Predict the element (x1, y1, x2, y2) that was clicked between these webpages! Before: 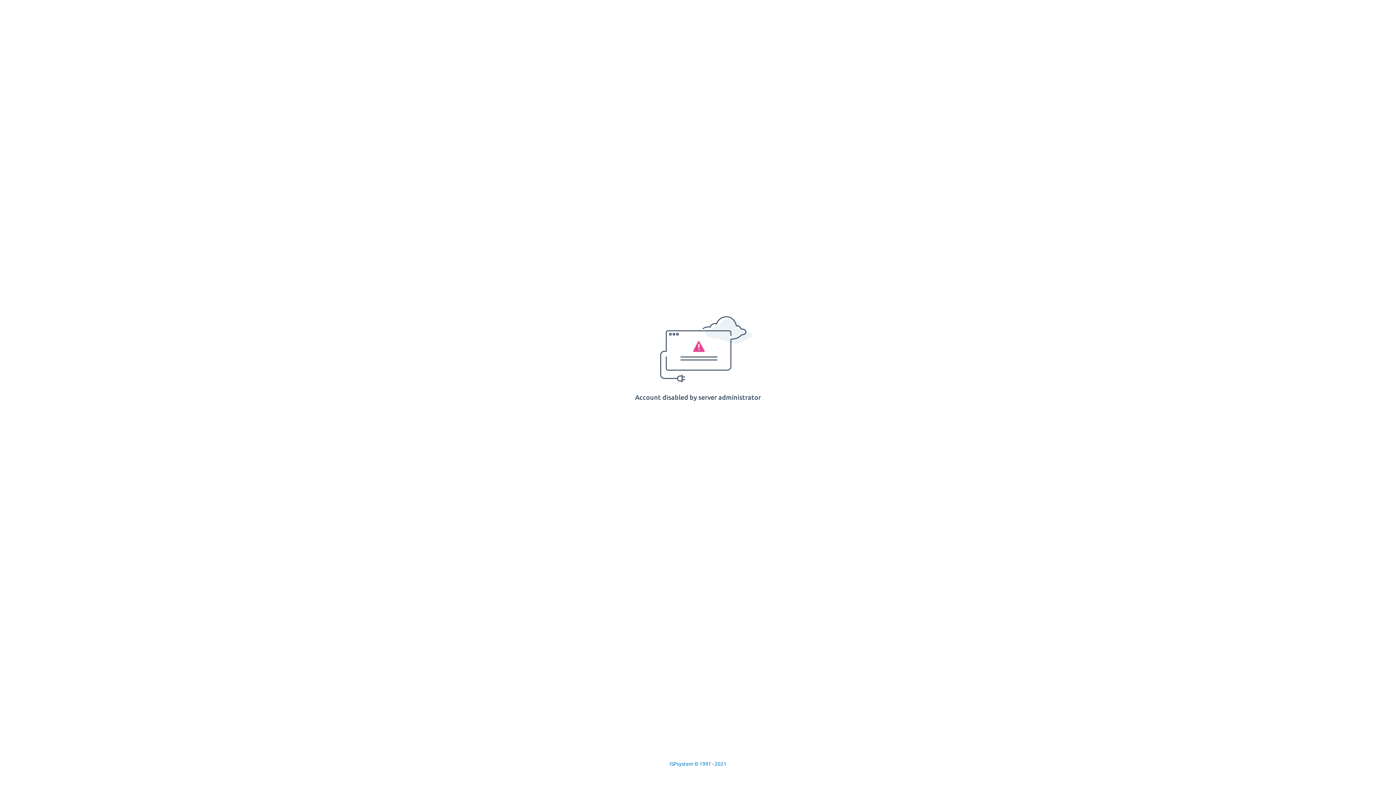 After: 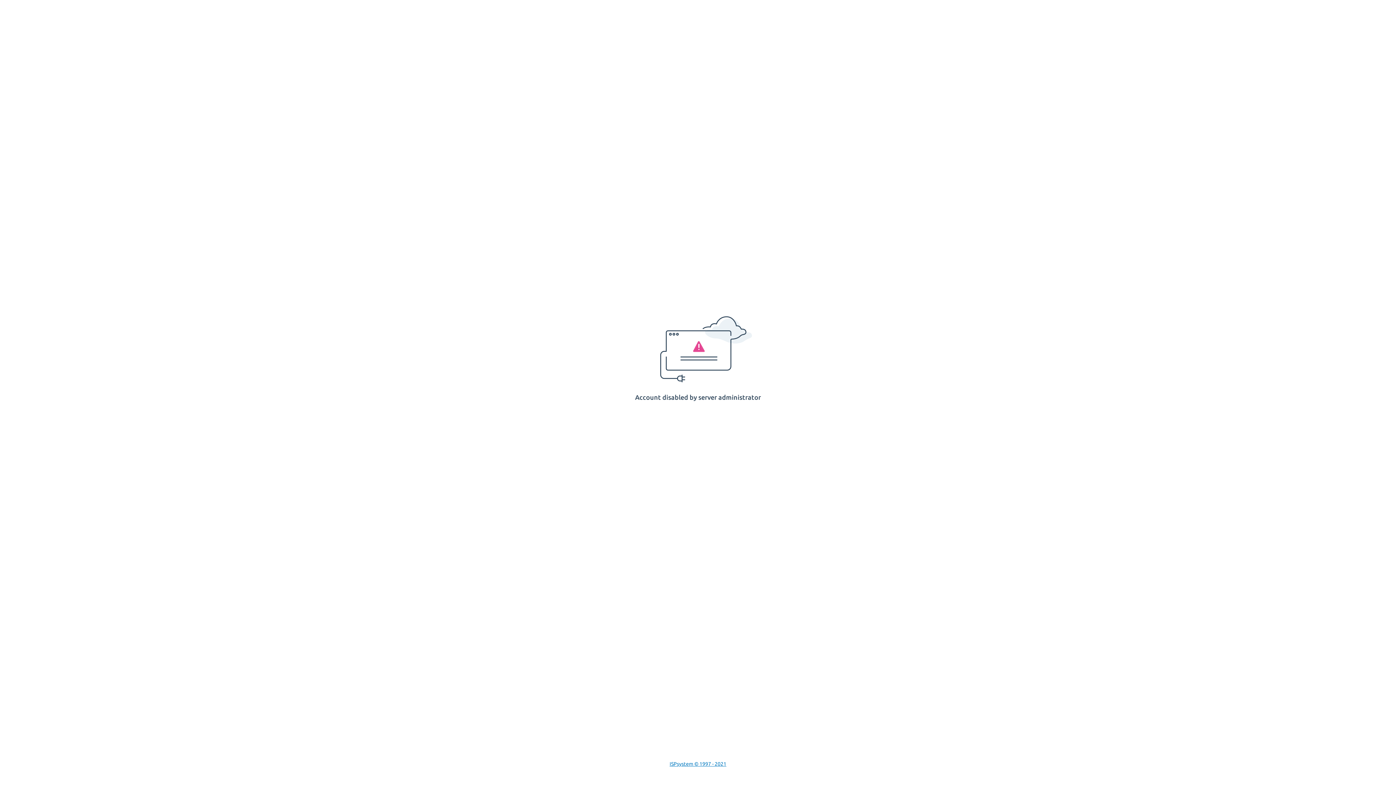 Action: label: ISPsystem © 1997 - 2021 bbox: (669, 761, 726, 767)